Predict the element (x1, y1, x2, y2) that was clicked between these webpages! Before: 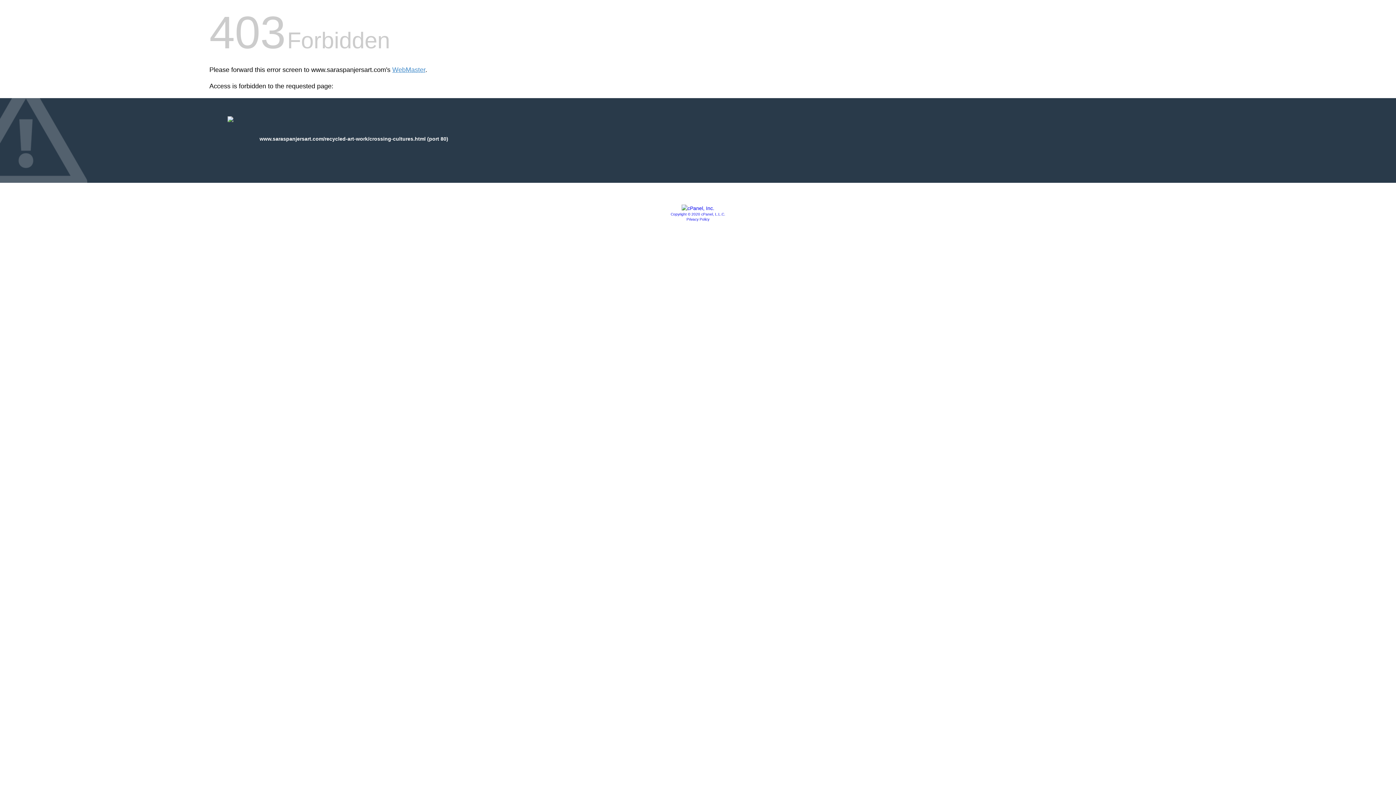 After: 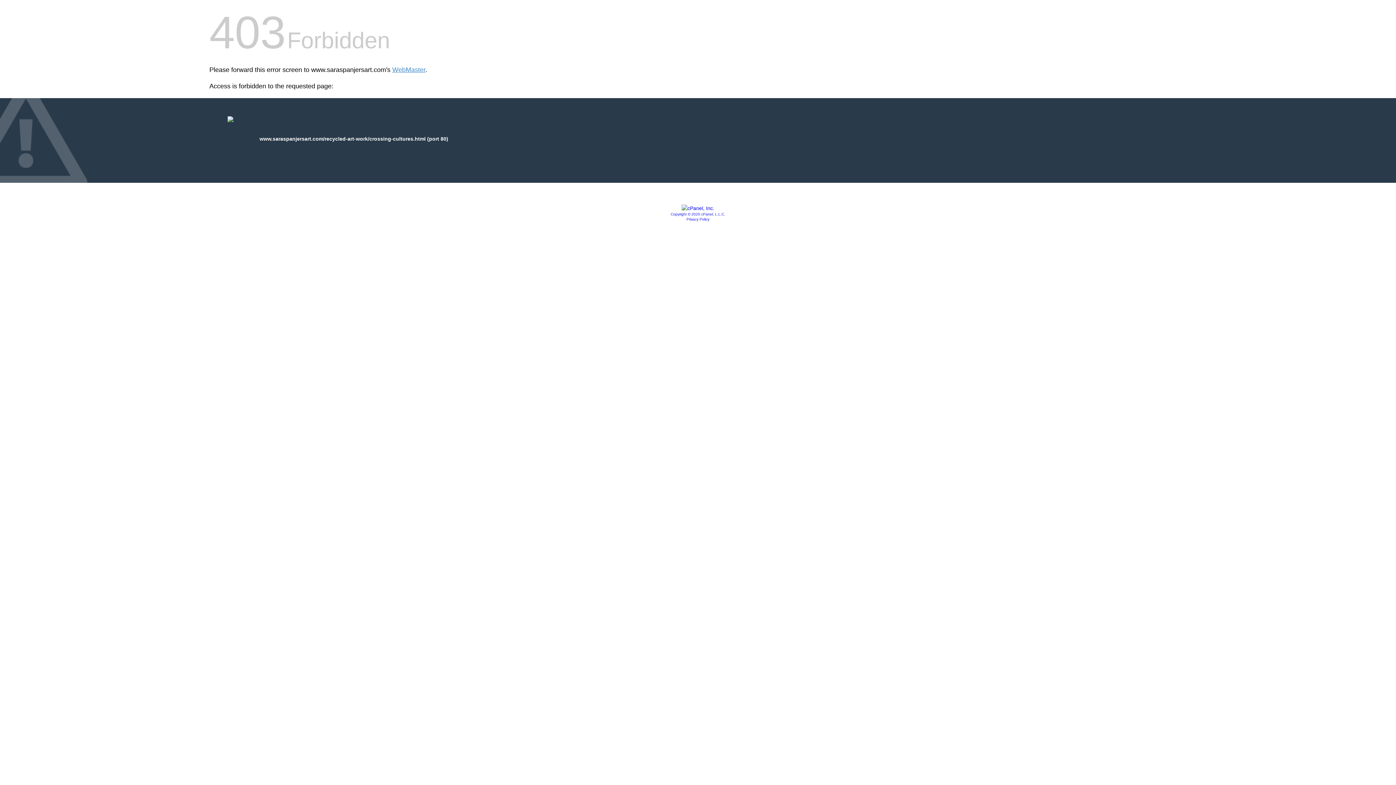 Action: label: Privacy Policy bbox: (686, 217, 709, 221)